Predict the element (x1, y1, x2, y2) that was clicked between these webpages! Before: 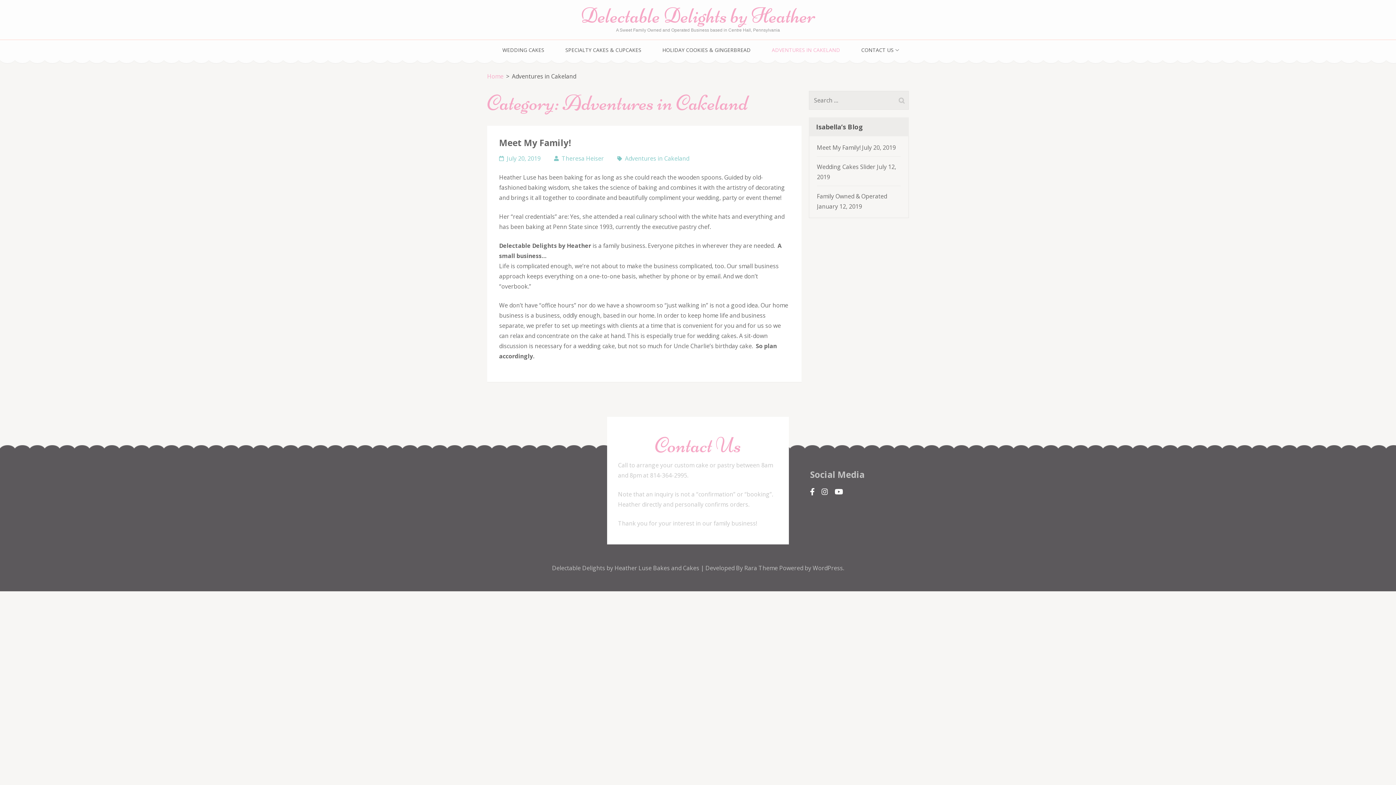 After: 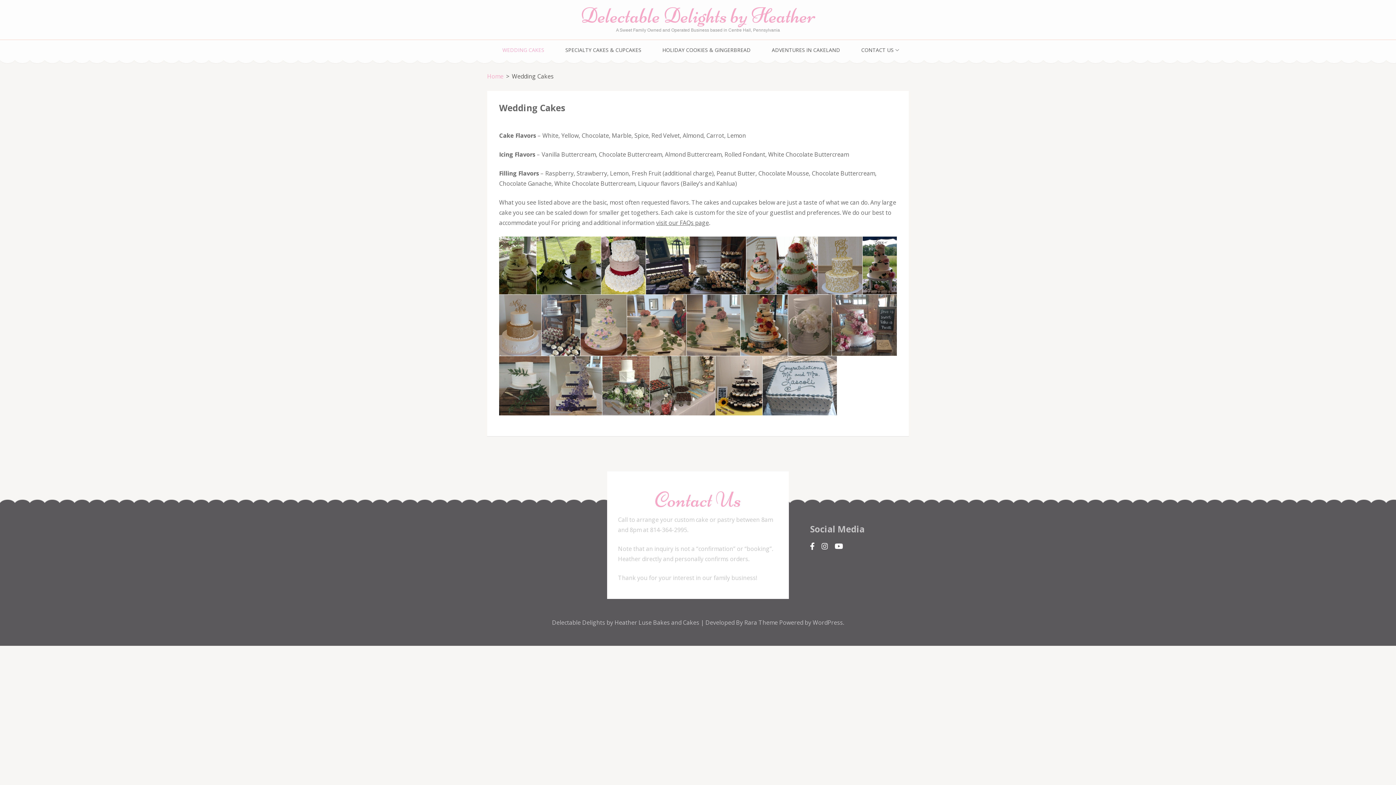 Action: label: WEDDING CAKES bbox: (502, 46, 544, 53)